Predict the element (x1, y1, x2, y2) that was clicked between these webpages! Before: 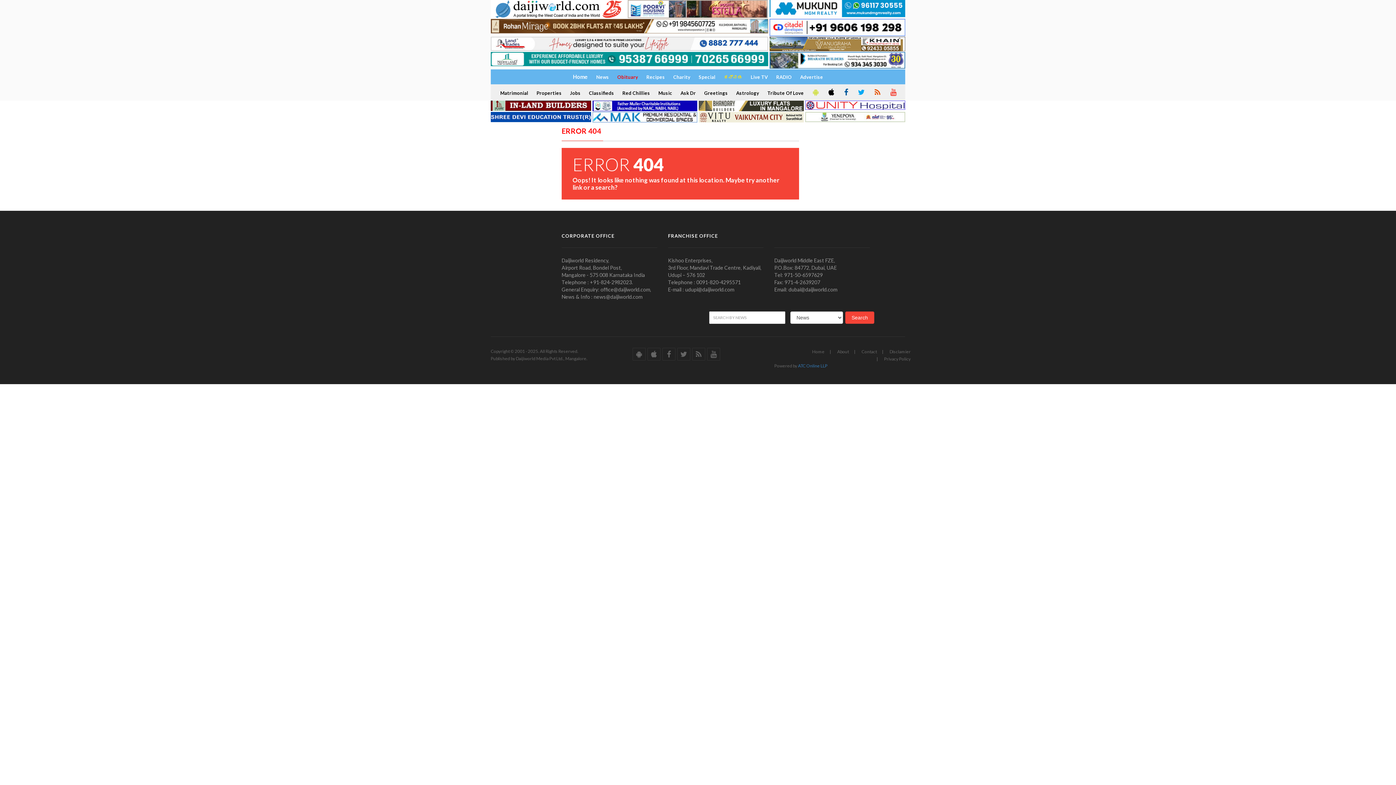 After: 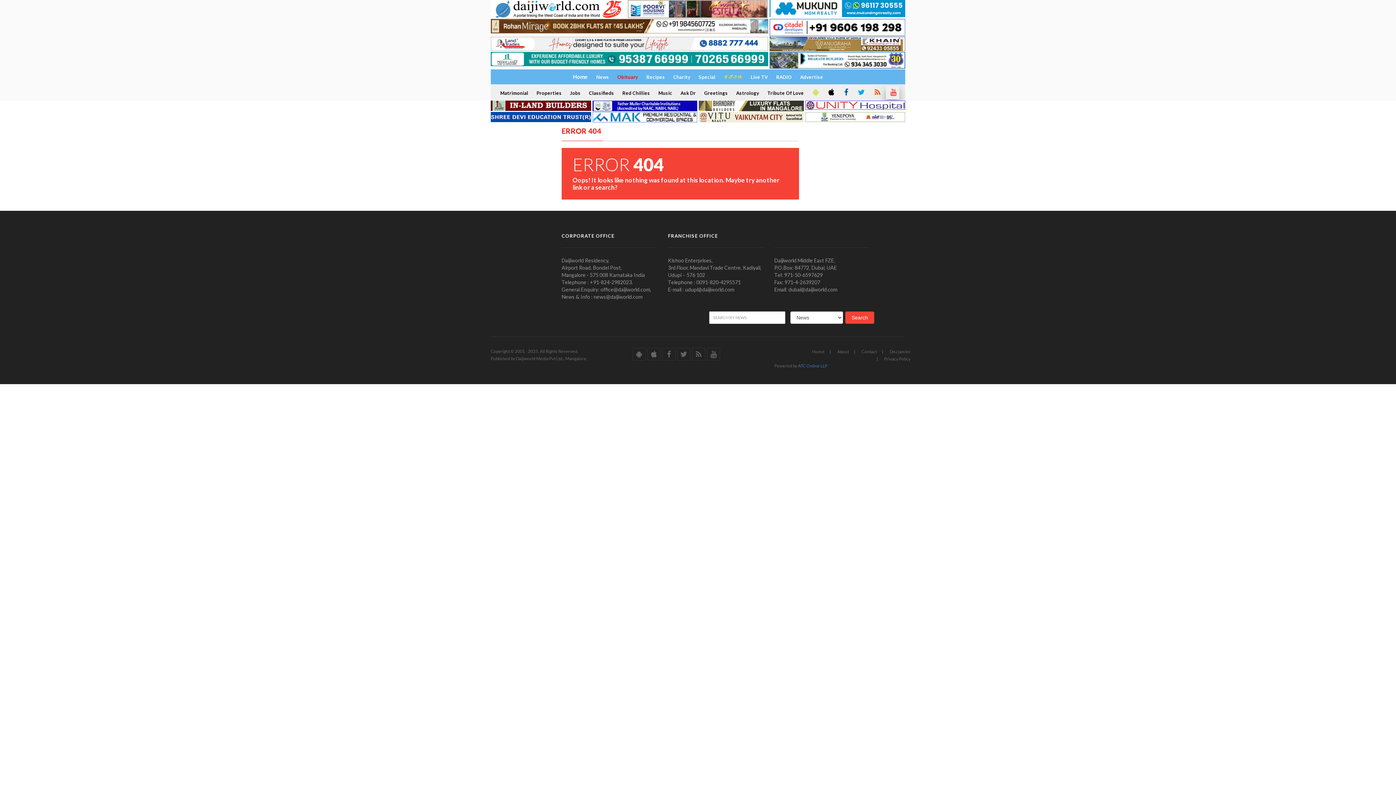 Action: bbox: (886, 85, 899, 99)